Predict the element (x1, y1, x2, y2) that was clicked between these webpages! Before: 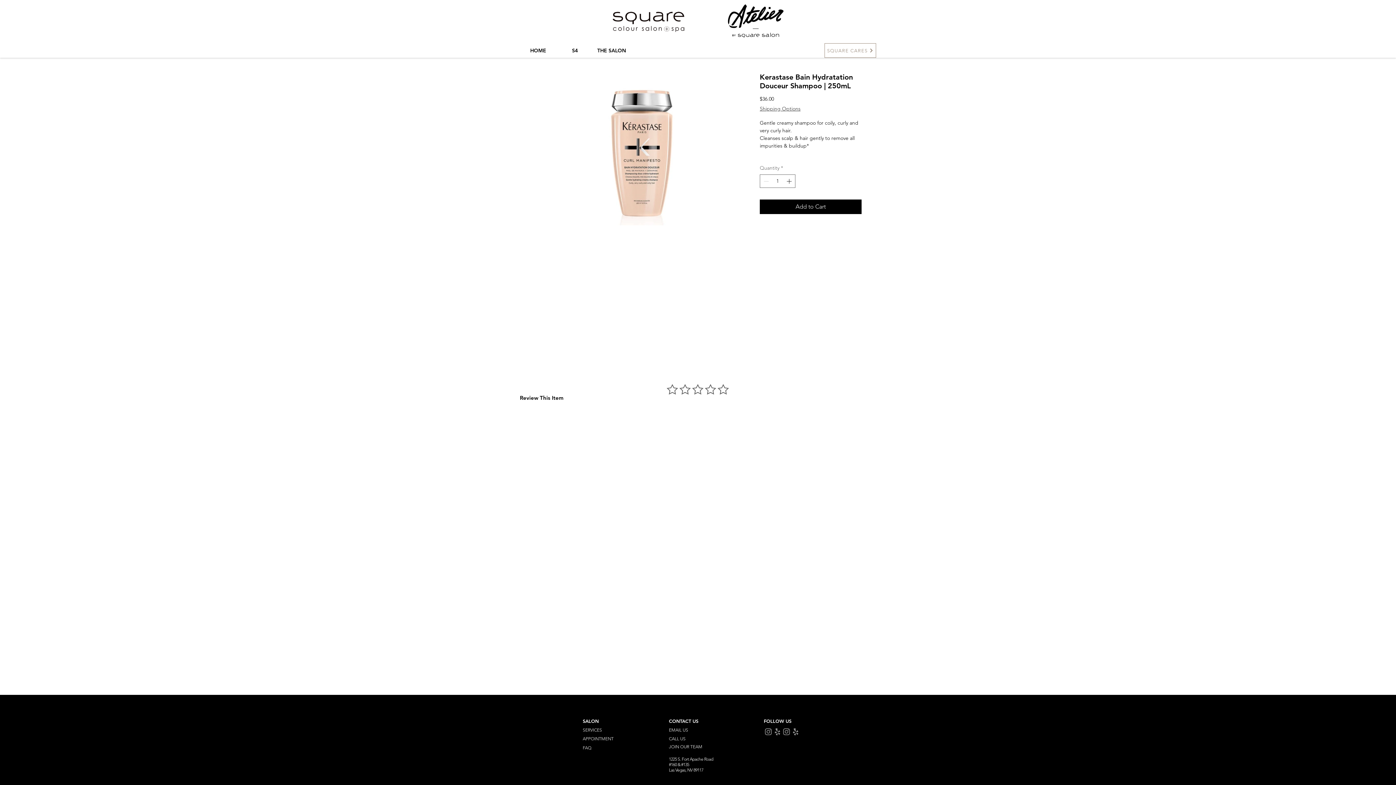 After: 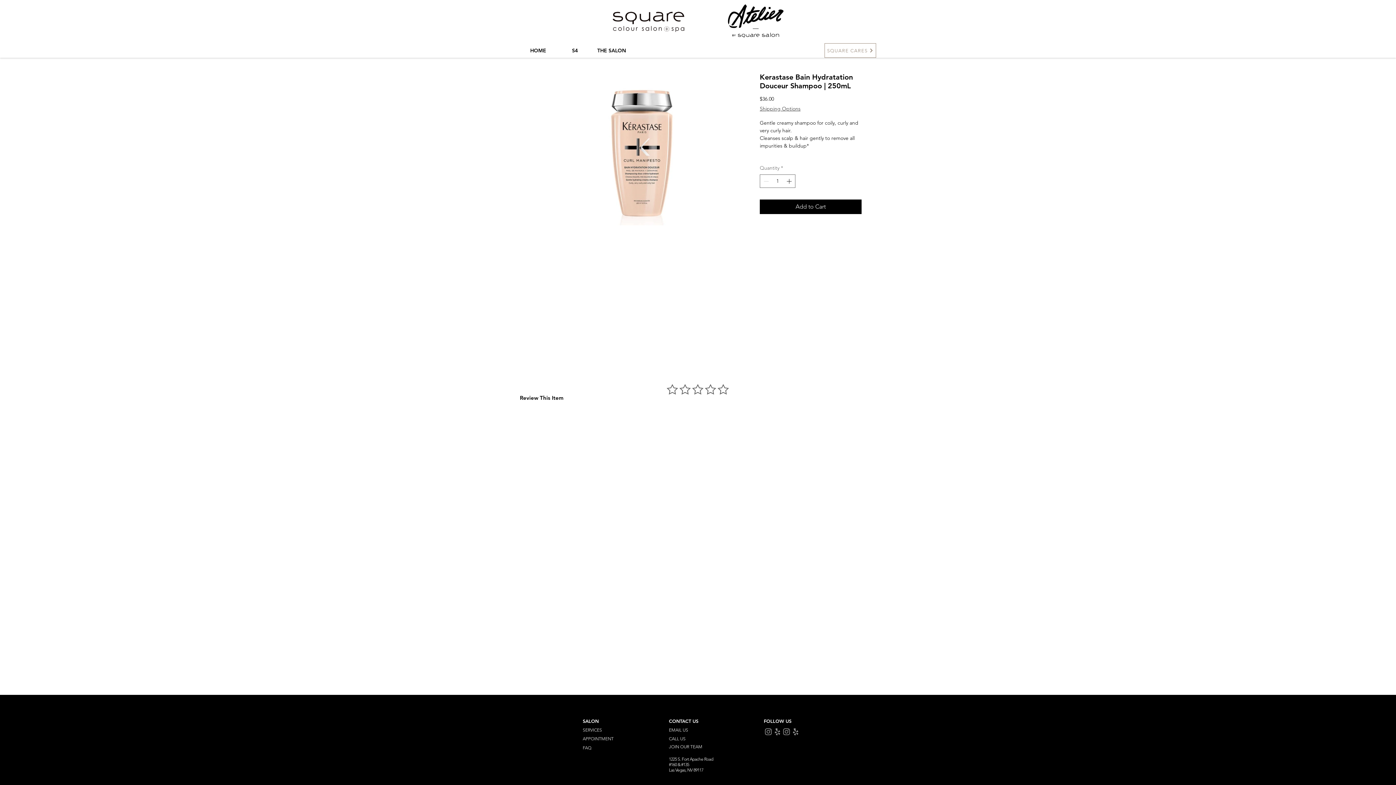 Action: bbox: (764, 727, 773, 736) label: Instagram